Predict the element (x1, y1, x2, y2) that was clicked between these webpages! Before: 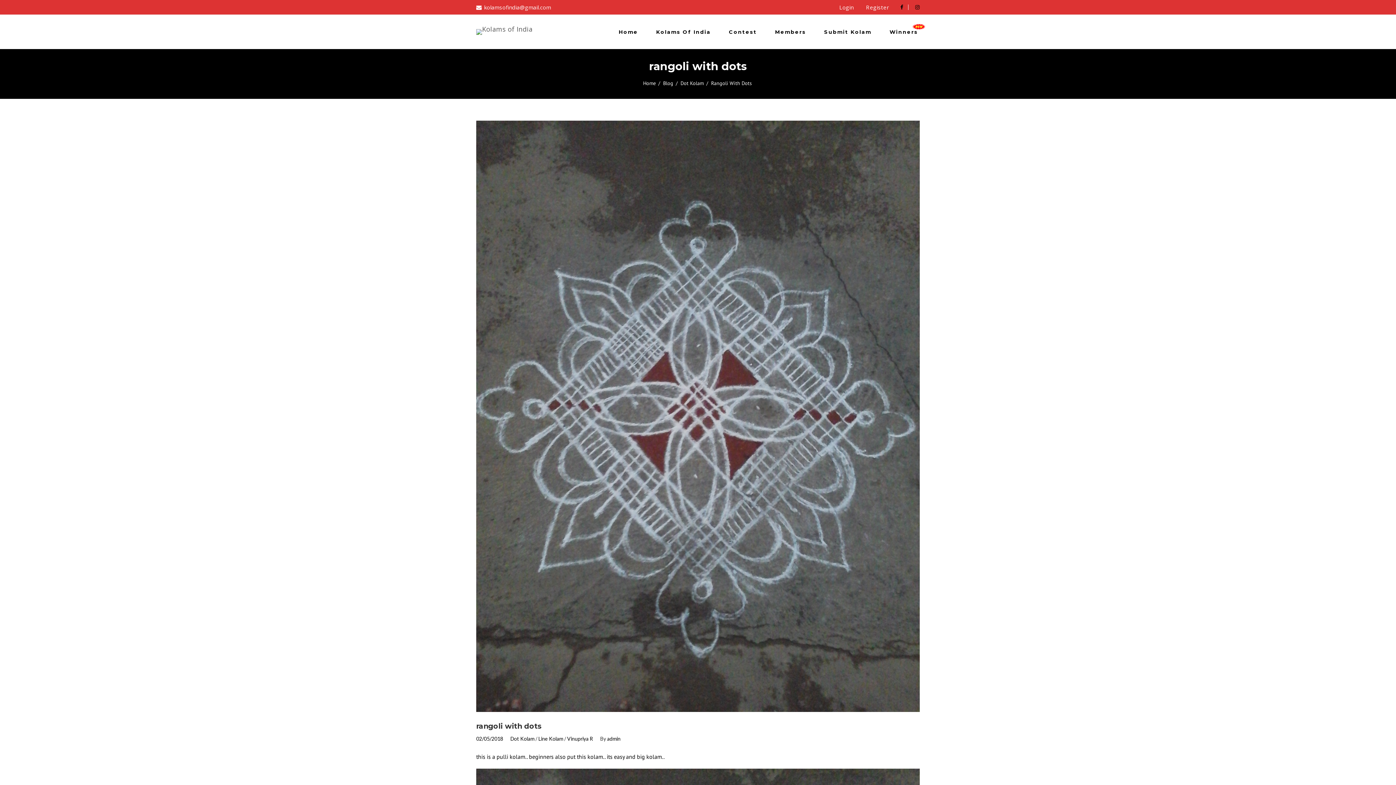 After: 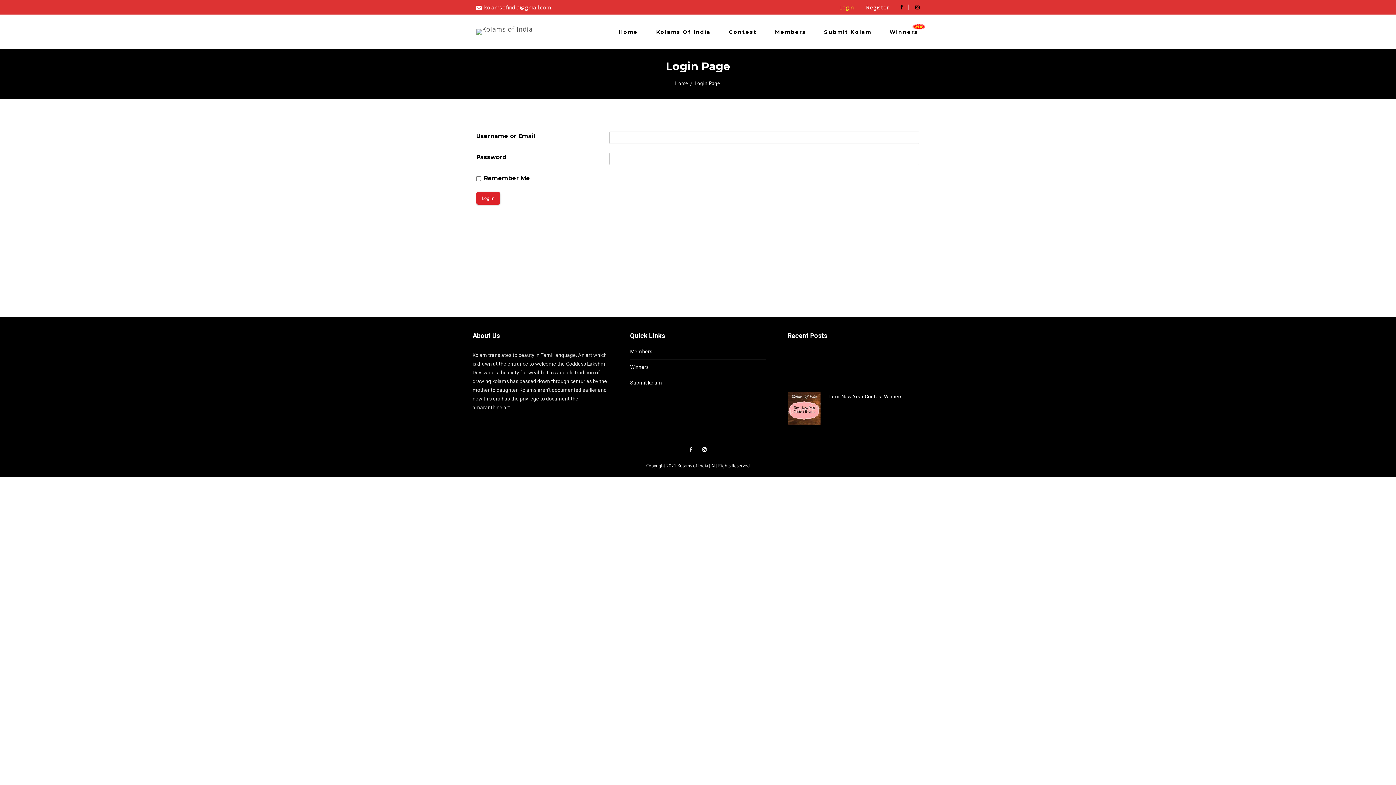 Action: bbox: (839, 3, 853, 10) label: Login